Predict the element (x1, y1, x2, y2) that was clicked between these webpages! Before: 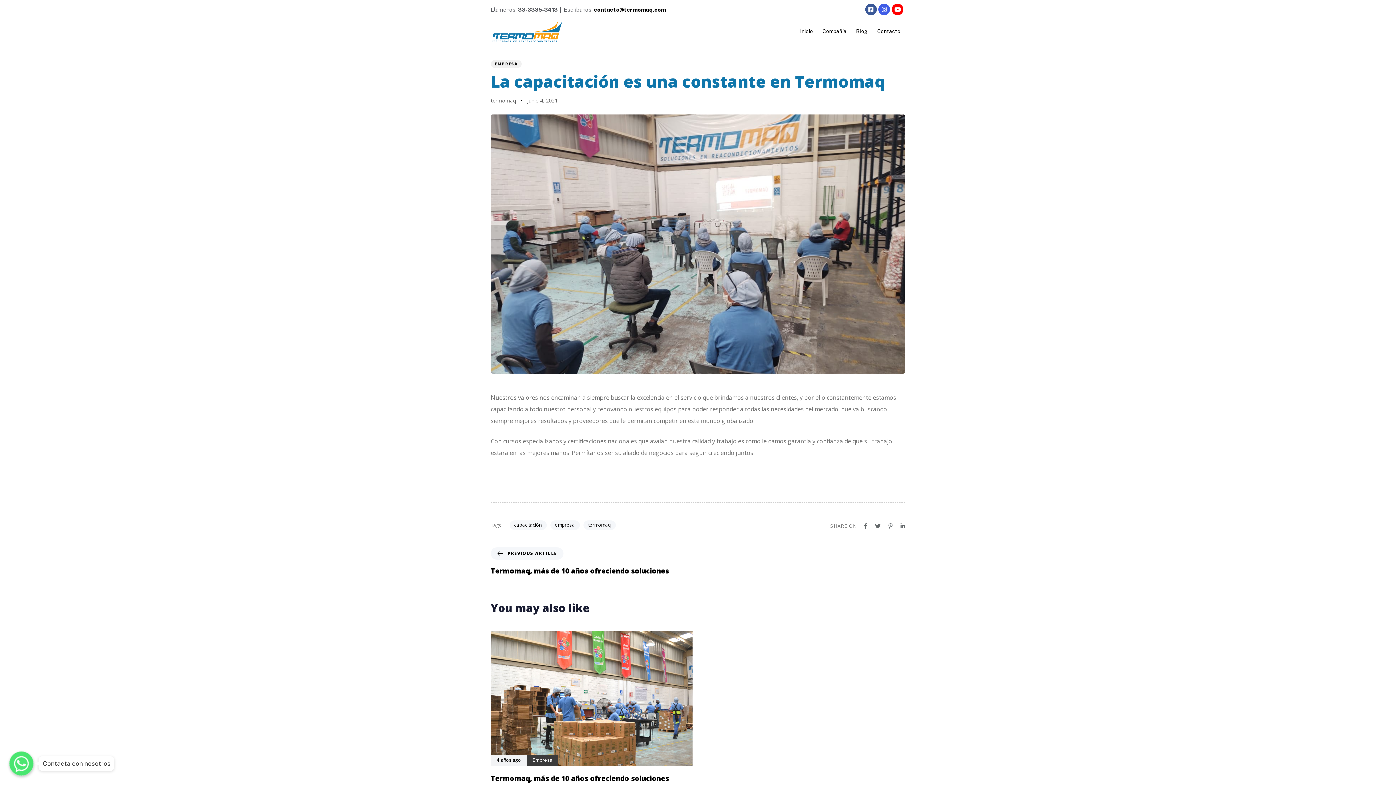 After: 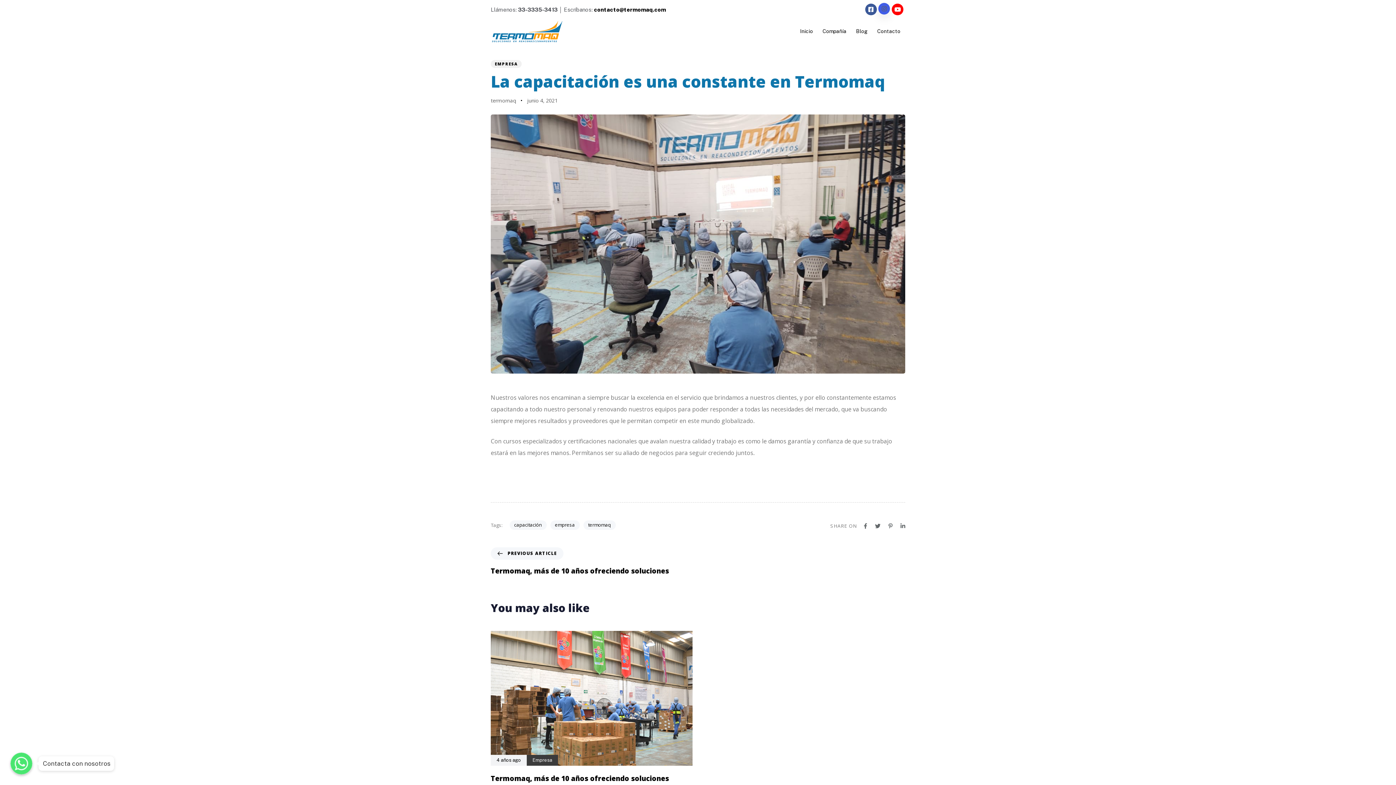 Action: bbox: (878, 3, 890, 15)